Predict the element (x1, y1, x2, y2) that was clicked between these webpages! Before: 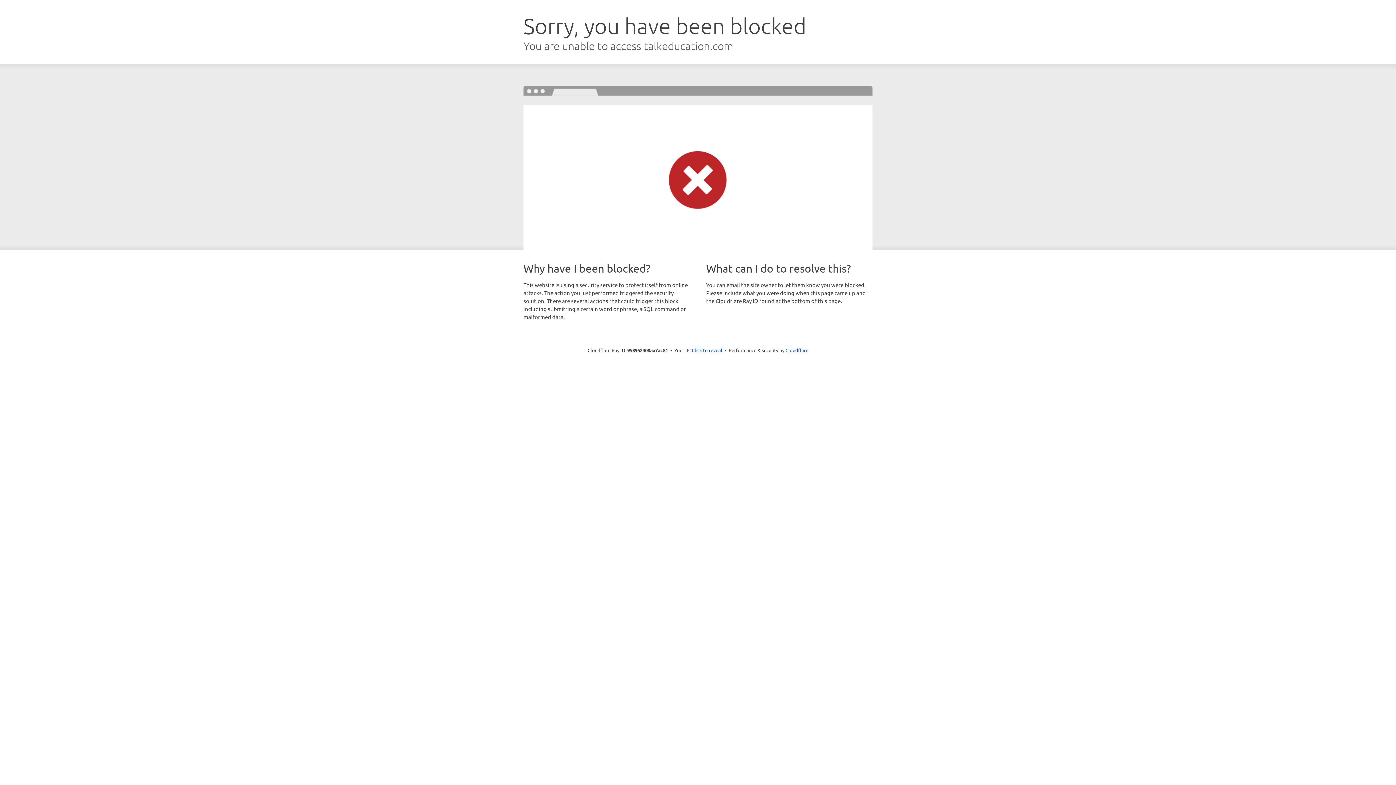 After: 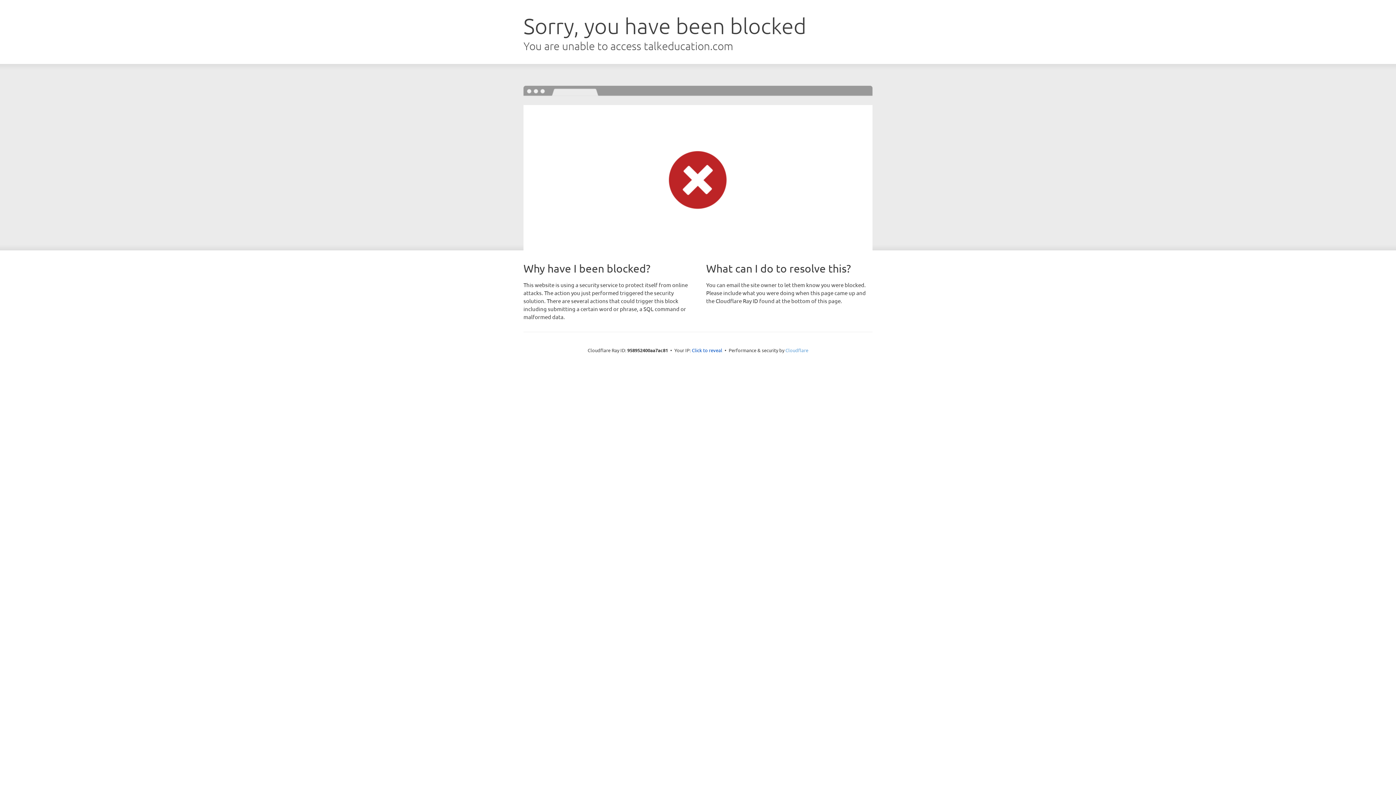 Action: bbox: (785, 347, 808, 353) label: Cloudflare